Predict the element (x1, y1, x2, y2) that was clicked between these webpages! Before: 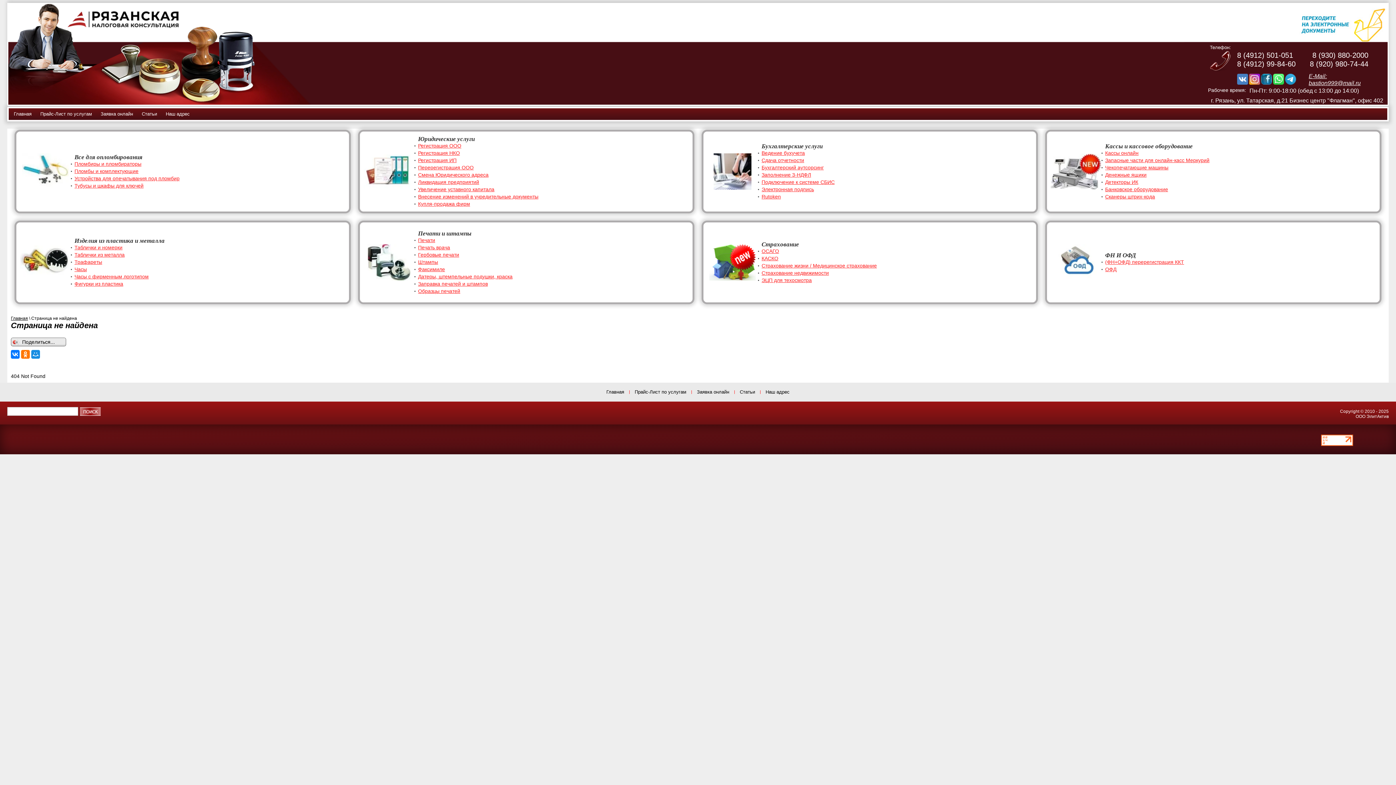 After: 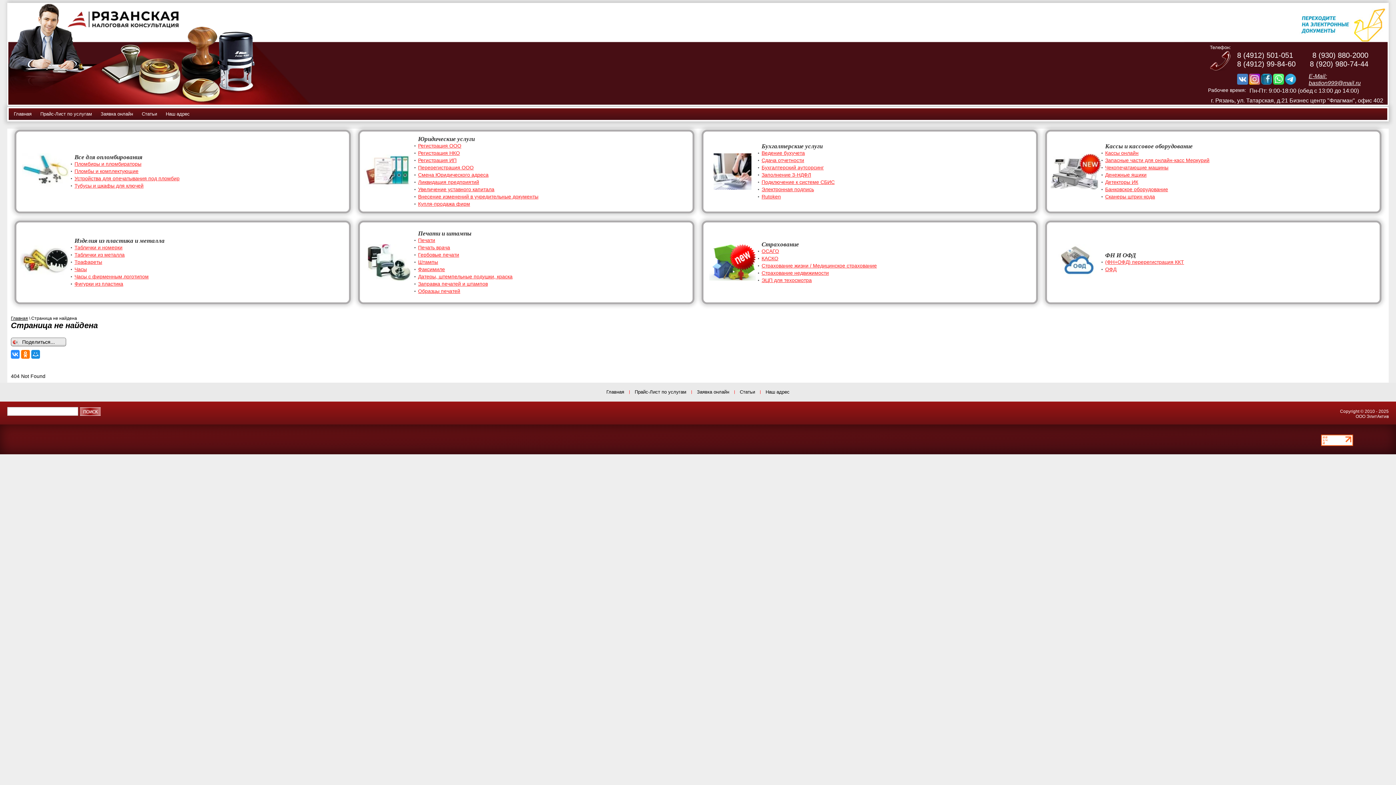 Action: bbox: (10, 350, 19, 358)